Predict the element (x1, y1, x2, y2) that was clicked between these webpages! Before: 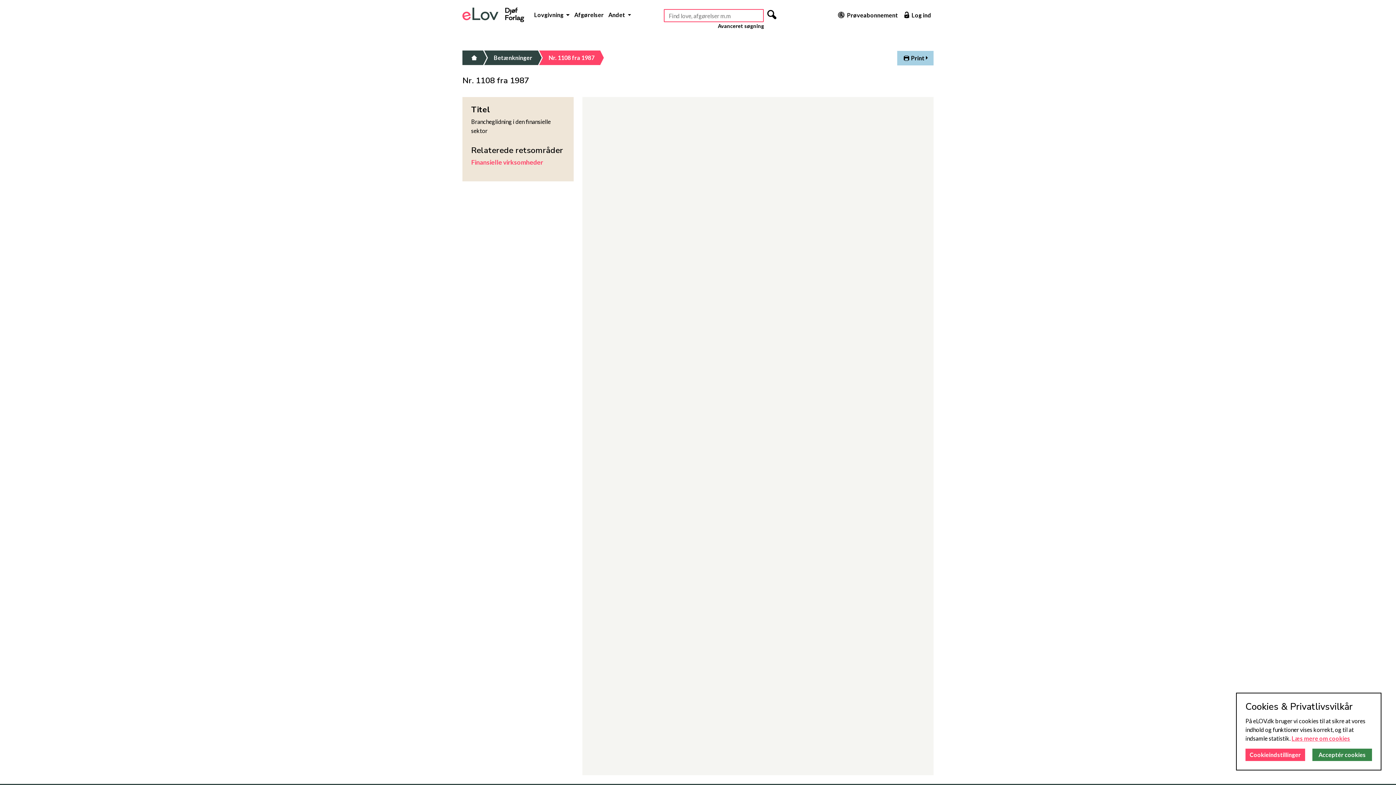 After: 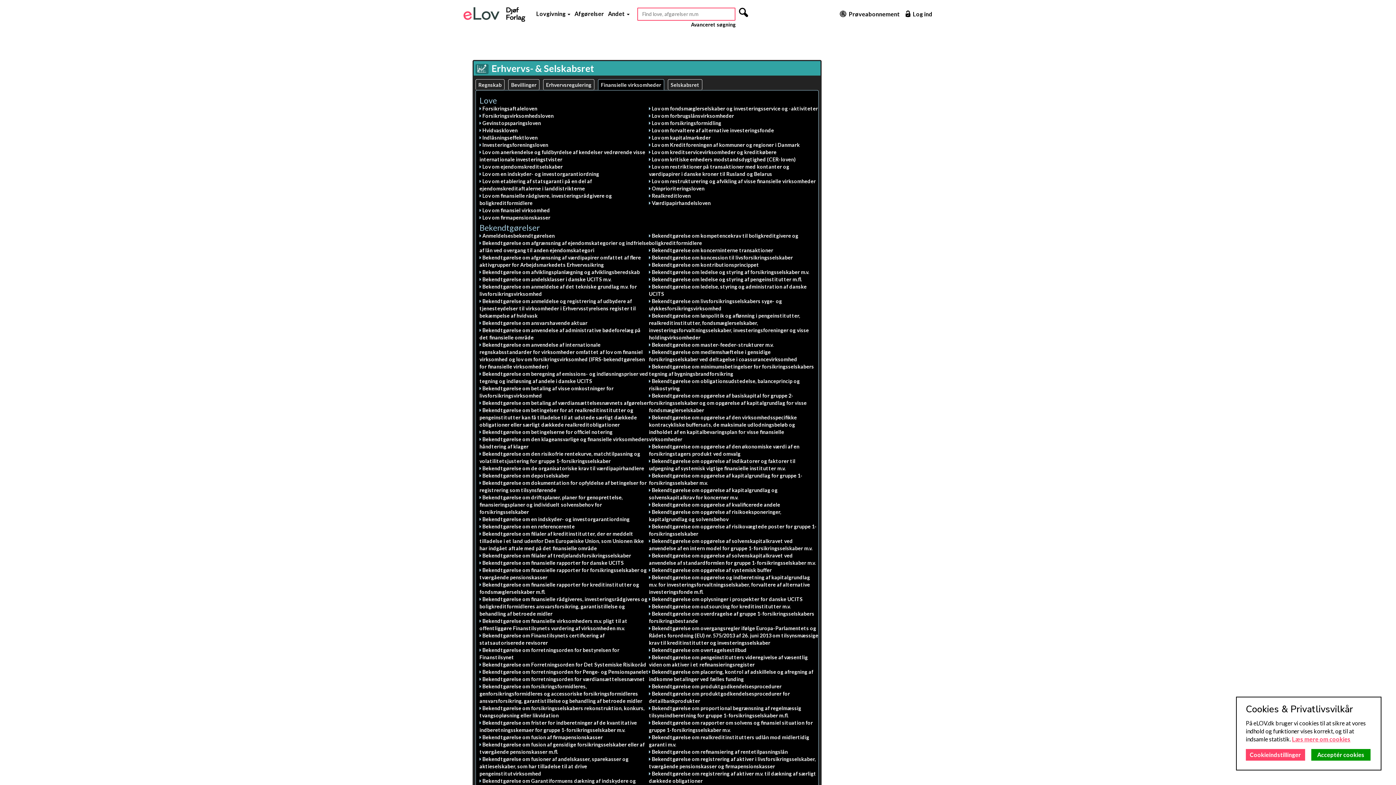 Action: label: Finansielle virksomheder bbox: (471, 158, 543, 166)